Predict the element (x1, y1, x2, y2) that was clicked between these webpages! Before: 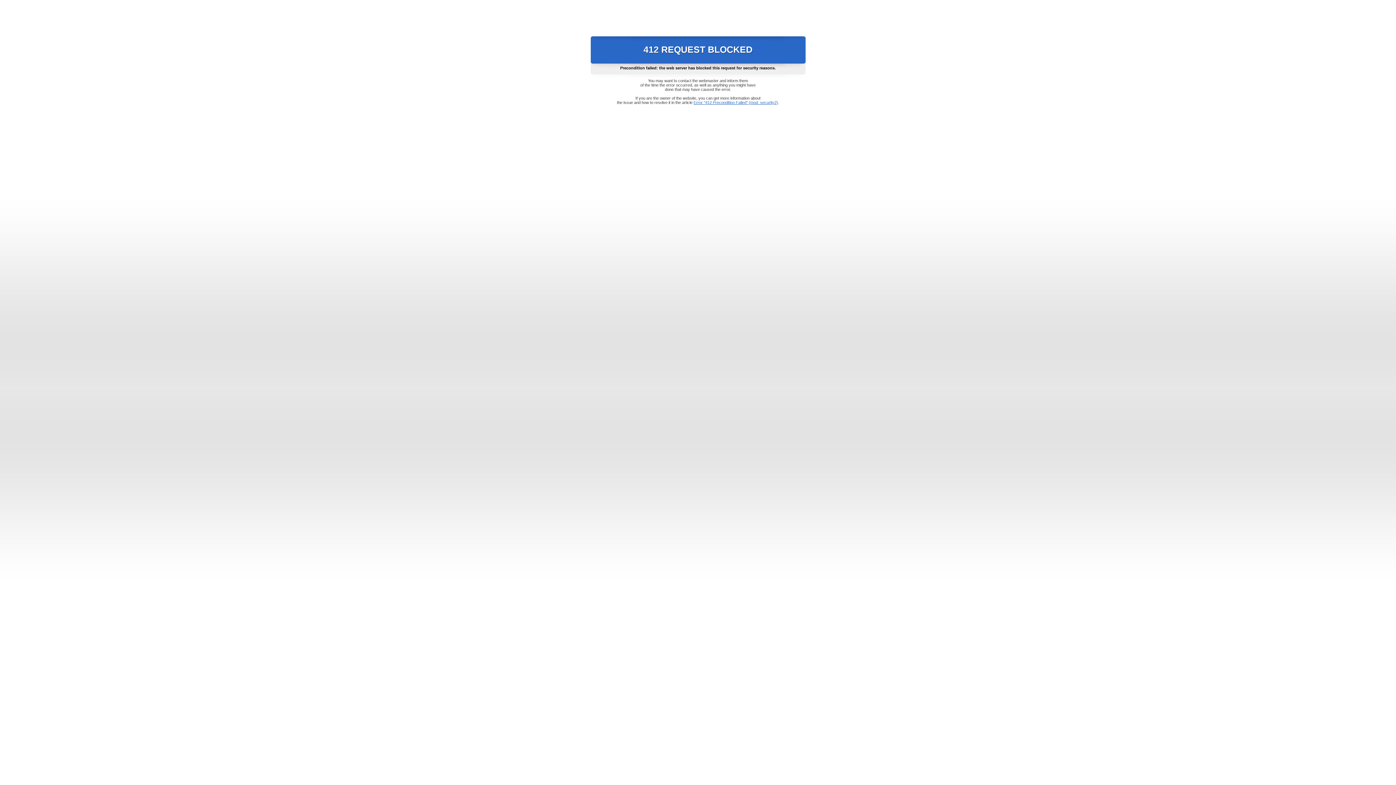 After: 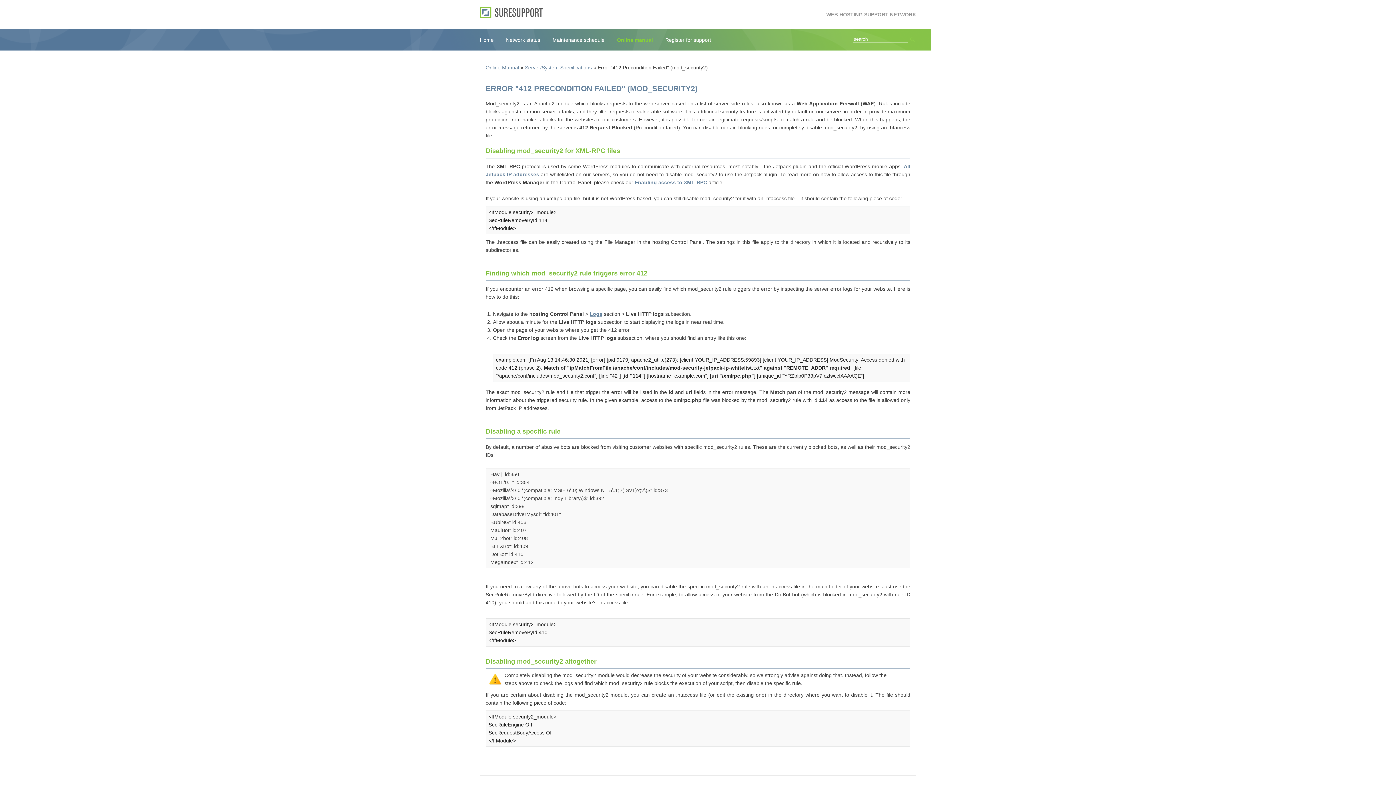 Action: label: Error "412 Precondition Failed" (mod_security2) bbox: (693, 100, 778, 104)